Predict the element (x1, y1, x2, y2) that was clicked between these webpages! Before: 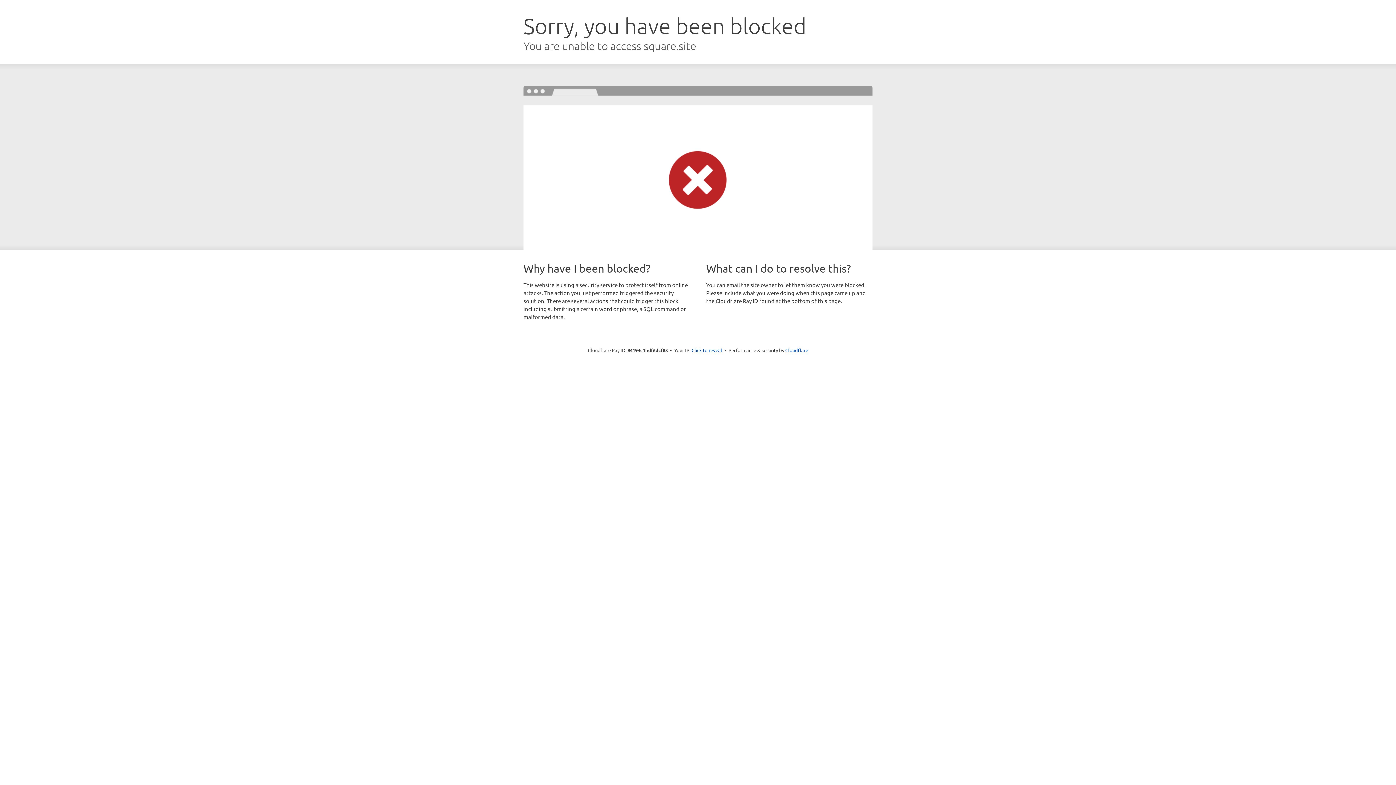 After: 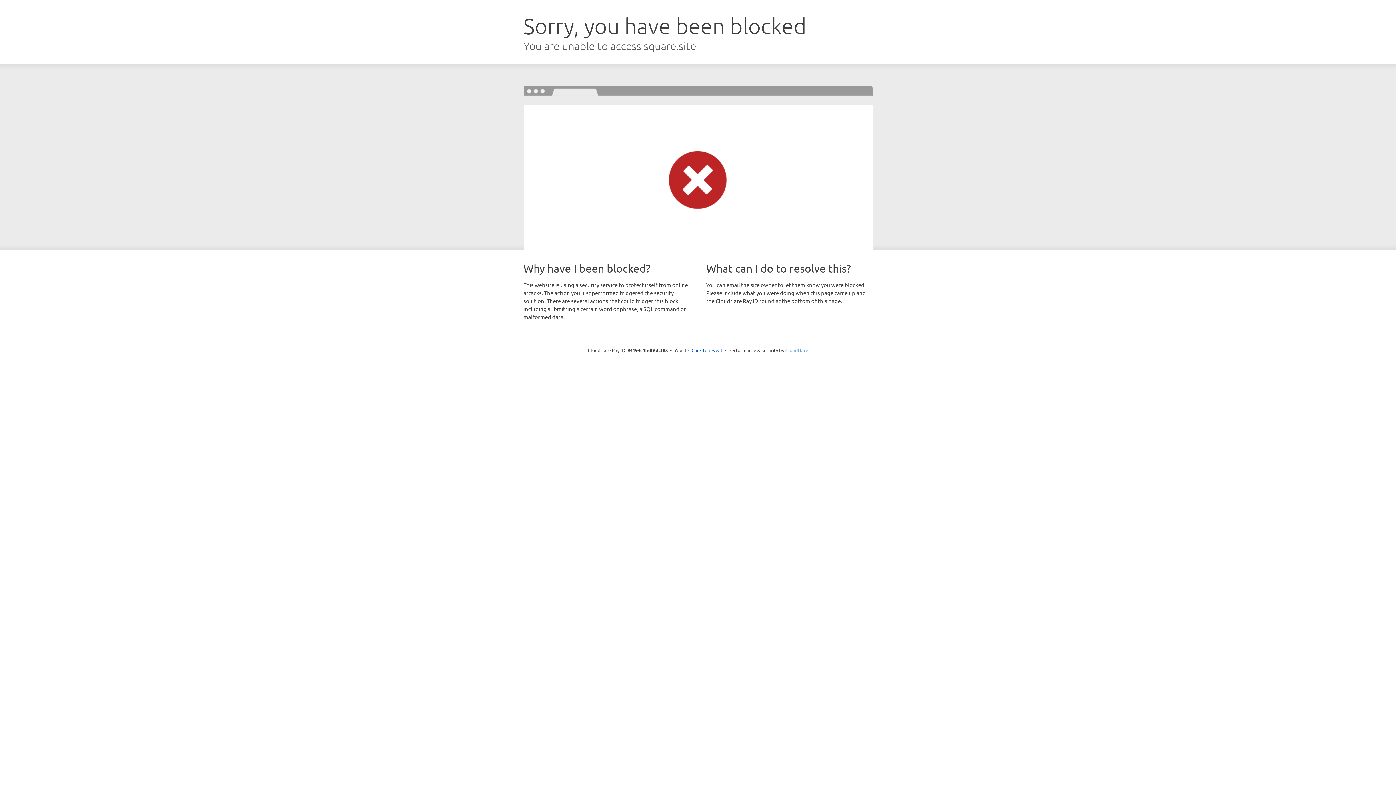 Action: bbox: (785, 347, 808, 353) label: Cloudflare